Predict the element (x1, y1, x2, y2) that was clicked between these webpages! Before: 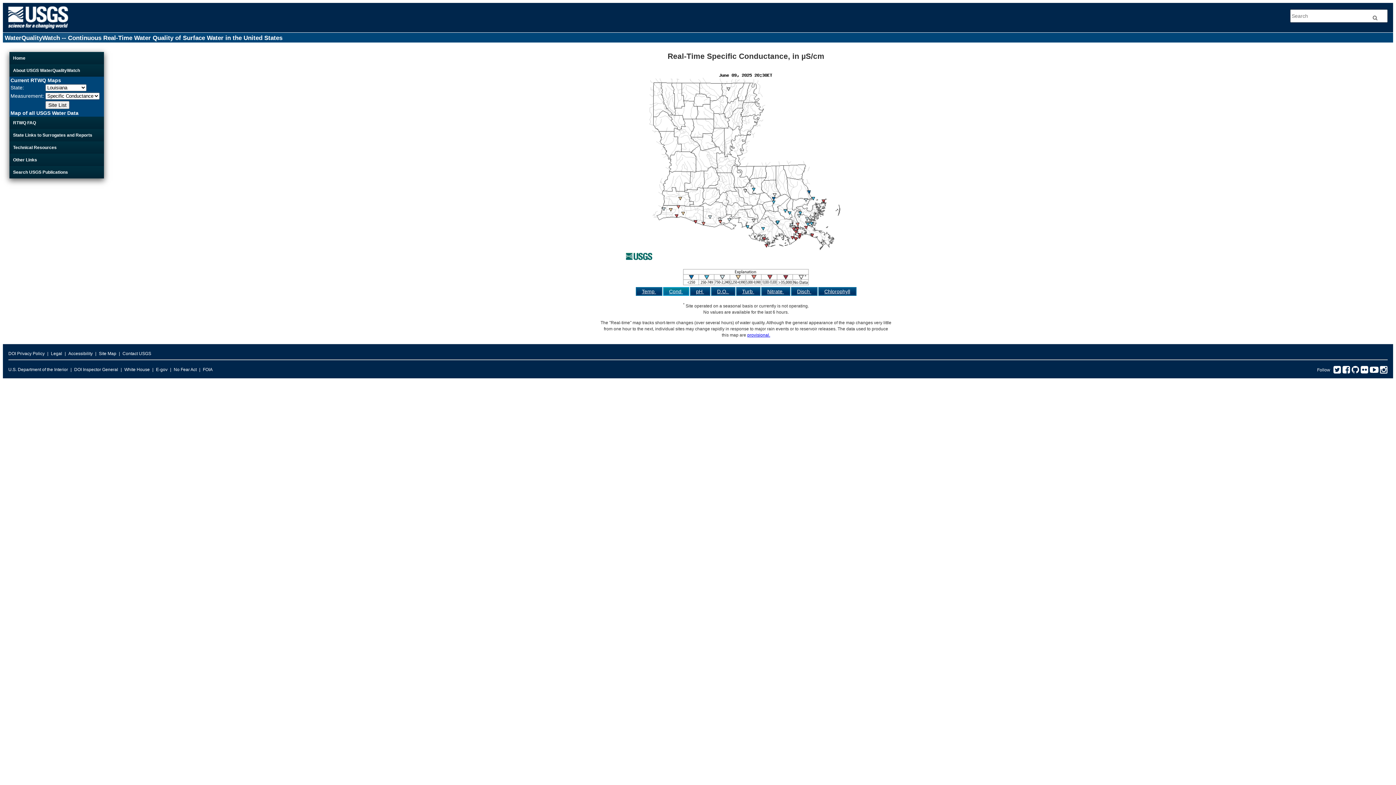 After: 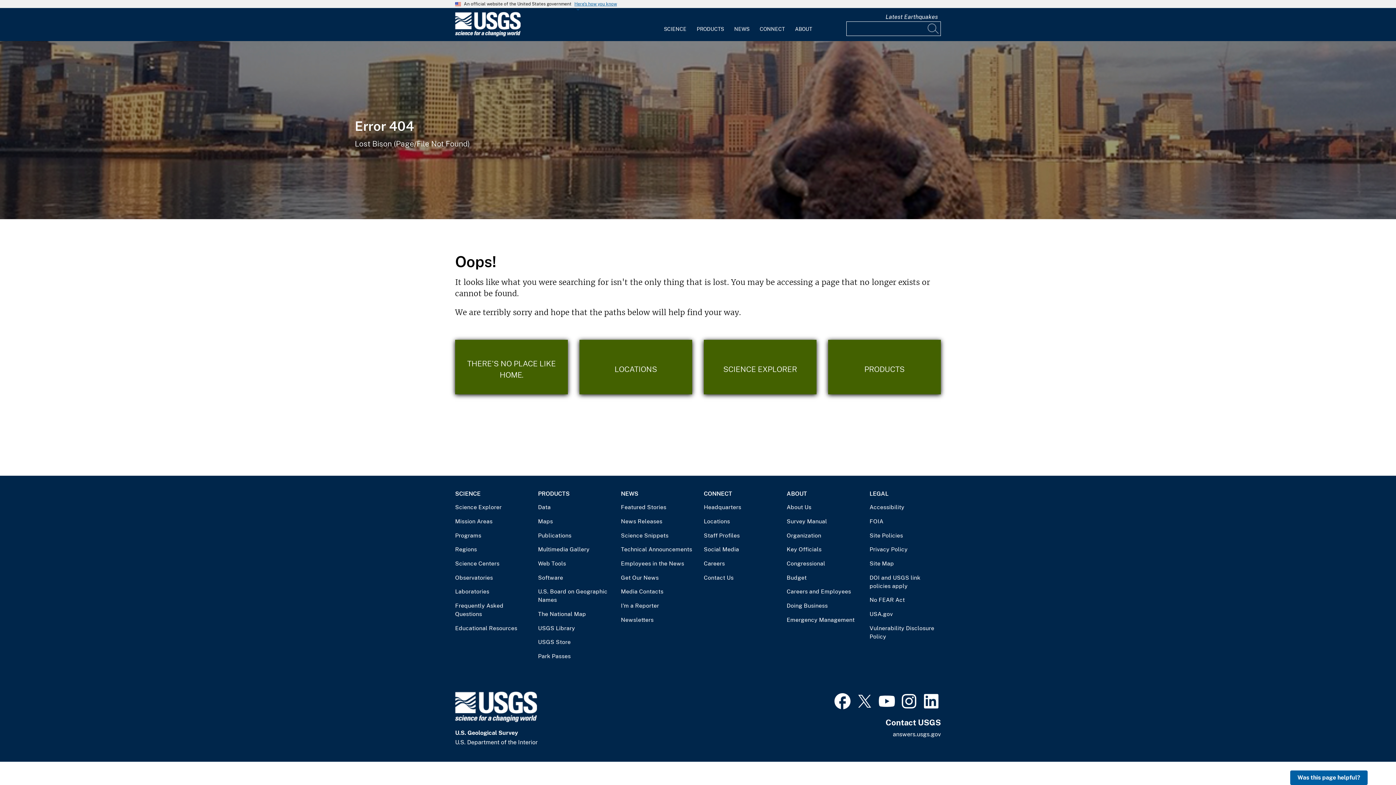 Action: bbox: (1368, 10, 1382, 24) label: Search